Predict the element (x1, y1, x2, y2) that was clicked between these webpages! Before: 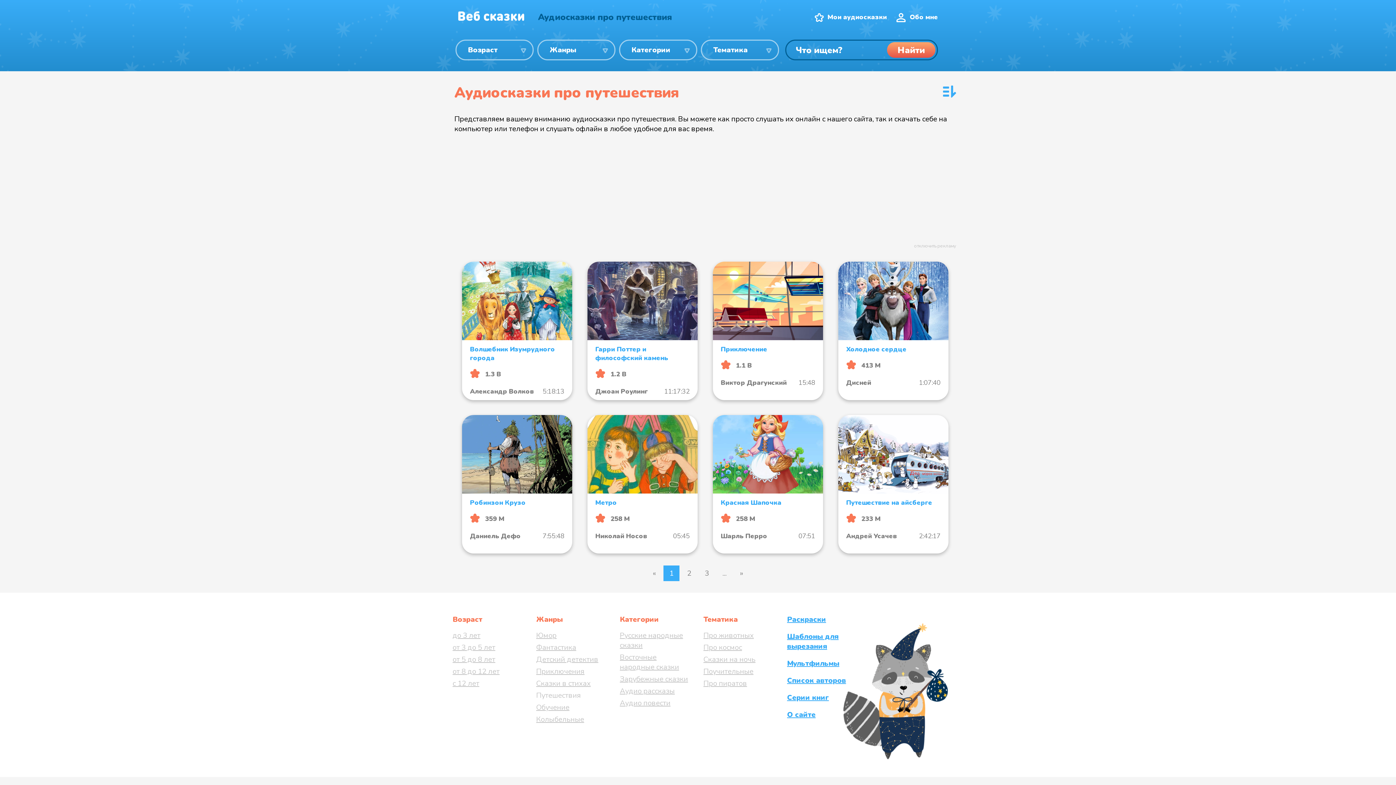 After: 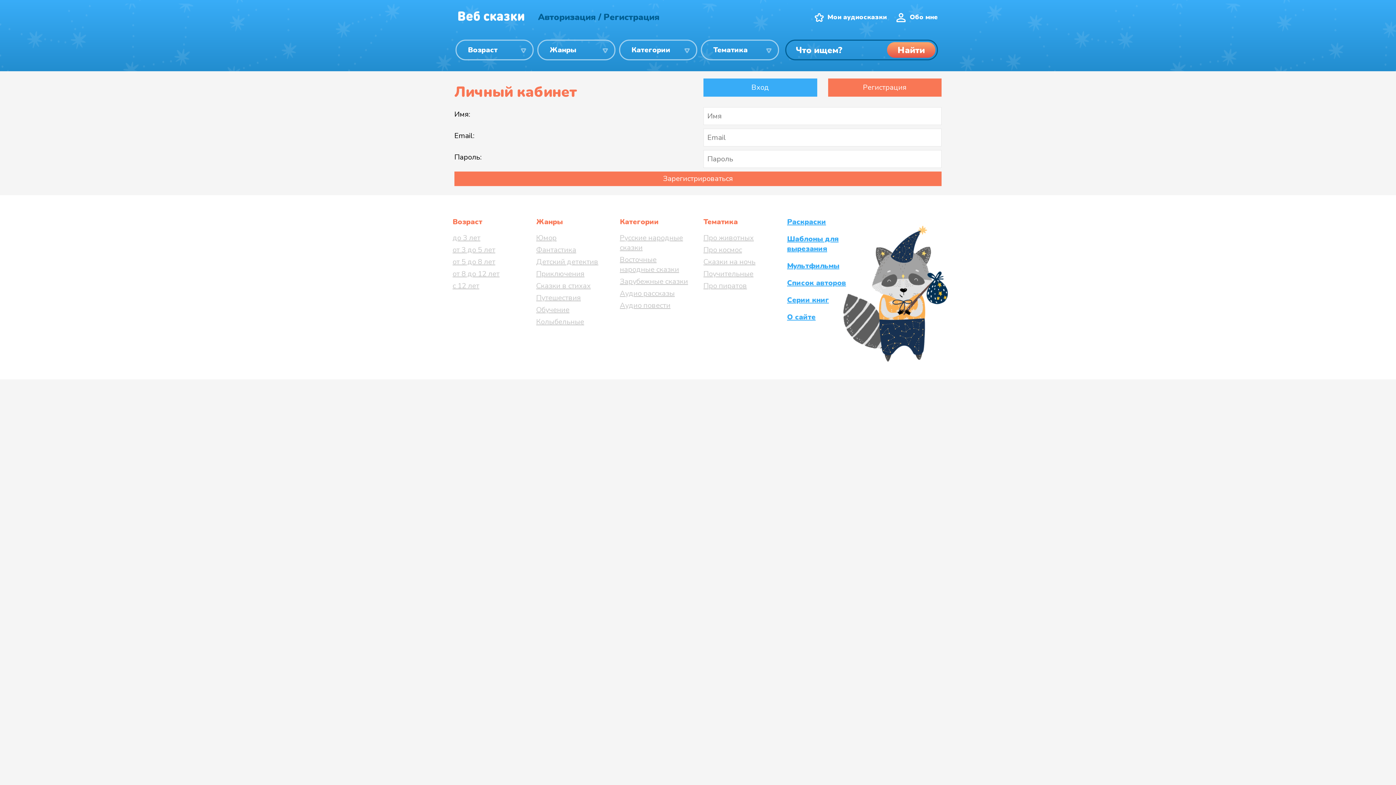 Action: bbox: (896, 10, 938, 23) label: Обо мне